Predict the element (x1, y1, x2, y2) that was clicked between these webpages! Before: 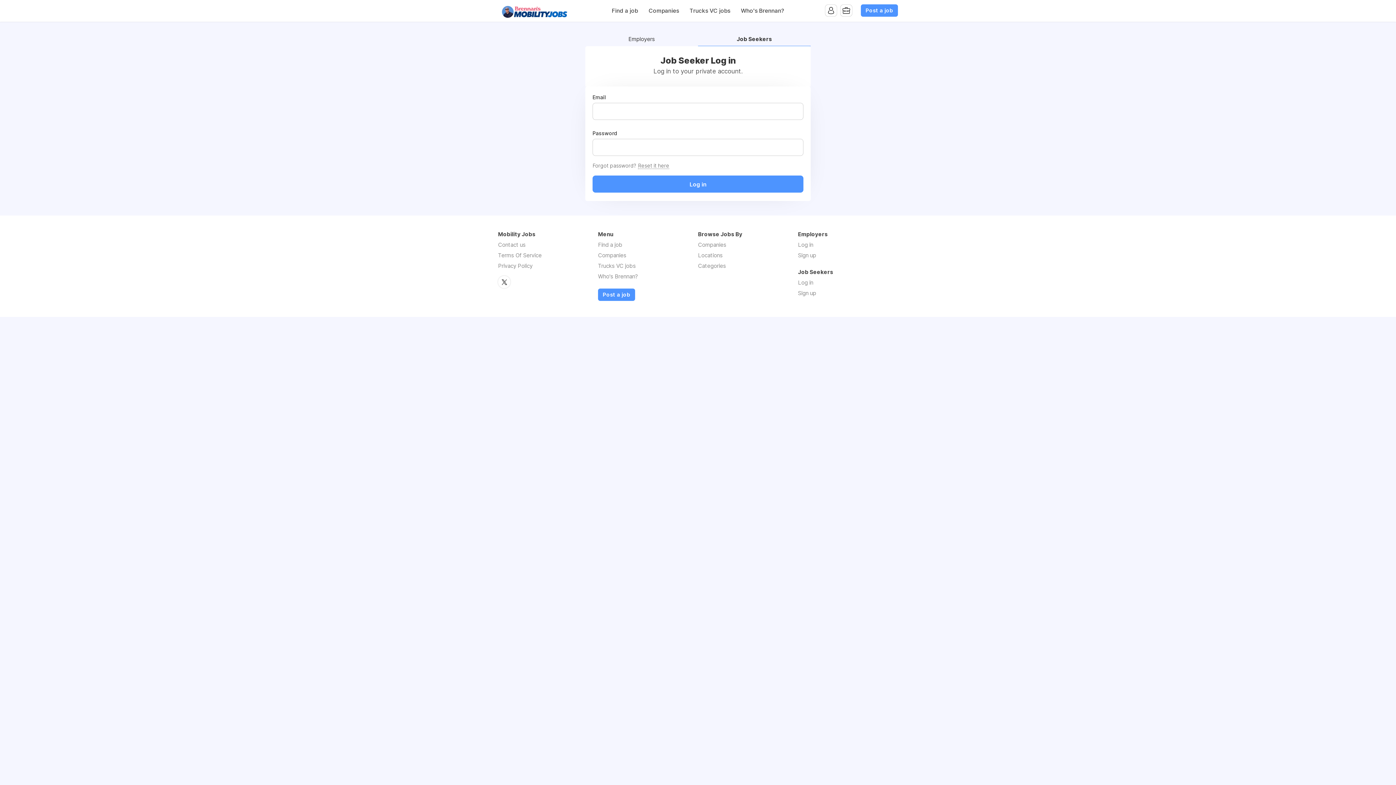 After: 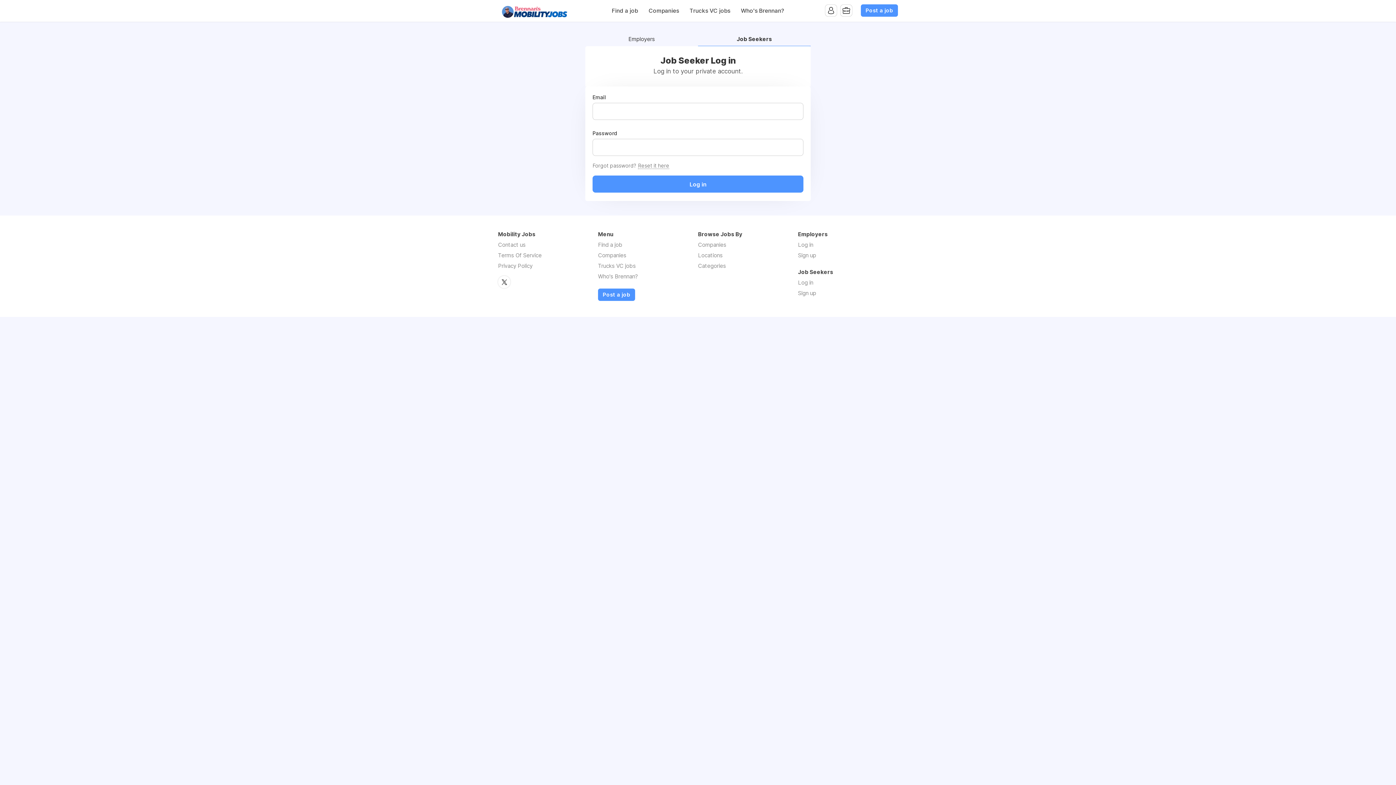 Action: bbox: (798, 279, 813, 286) label: Log in